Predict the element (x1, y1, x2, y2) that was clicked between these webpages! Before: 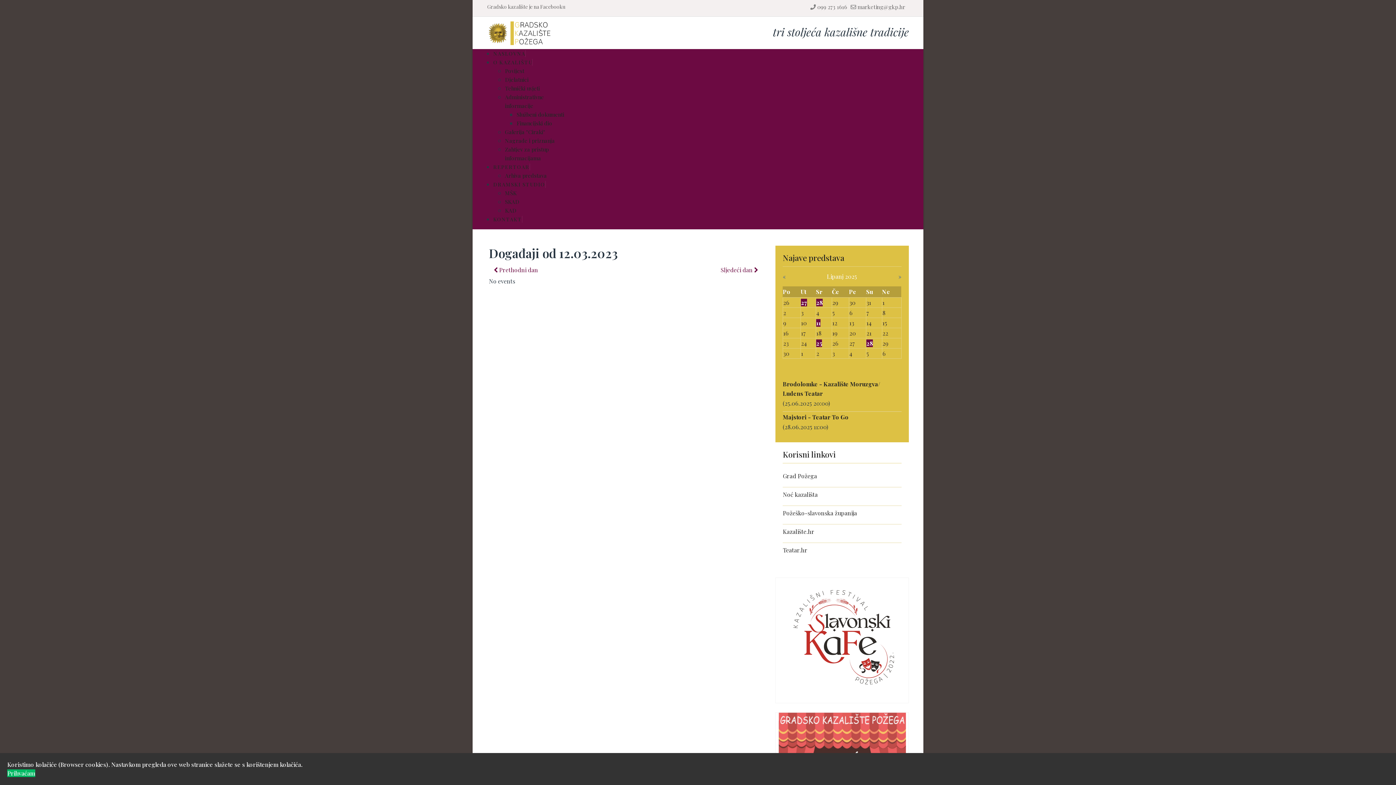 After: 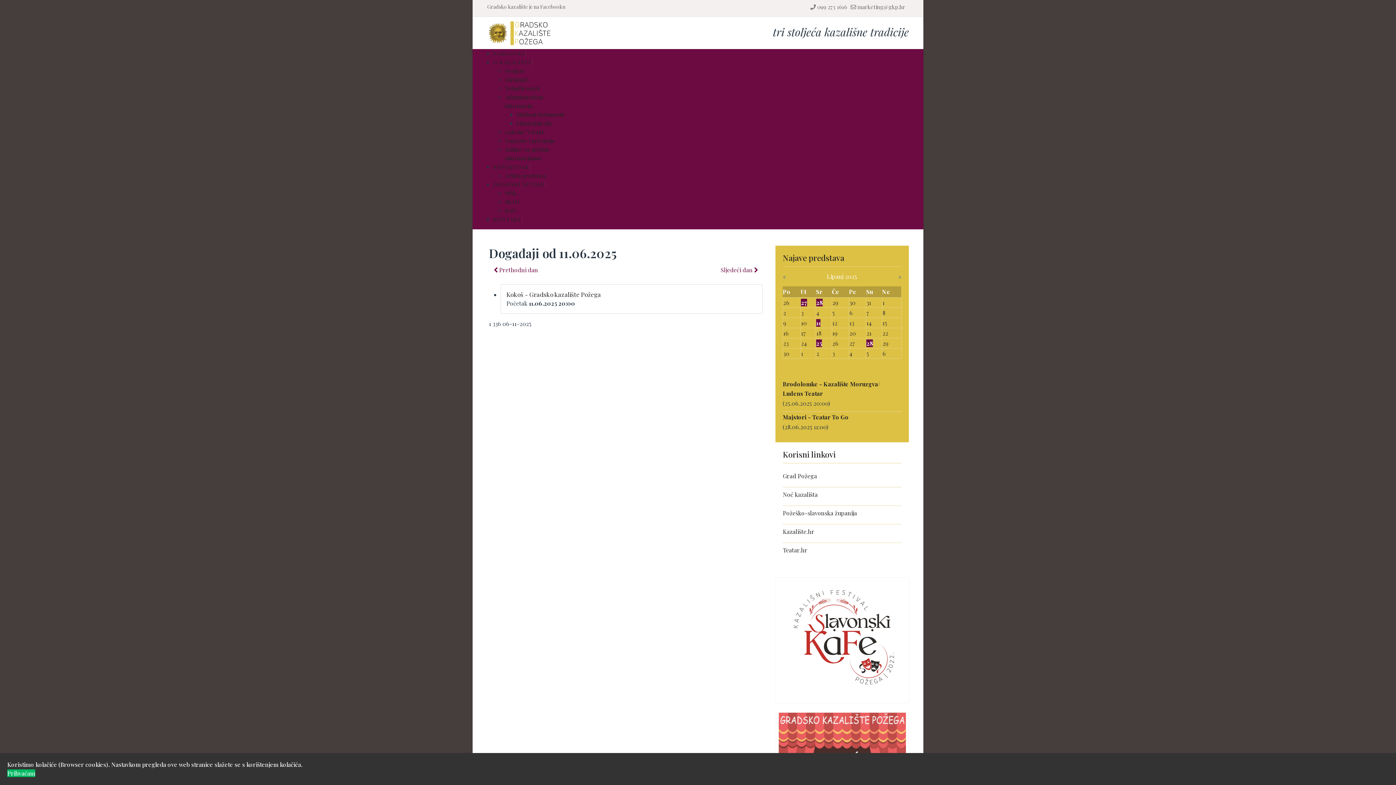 Action: label: 11 bbox: (816, 319, 820, 326)